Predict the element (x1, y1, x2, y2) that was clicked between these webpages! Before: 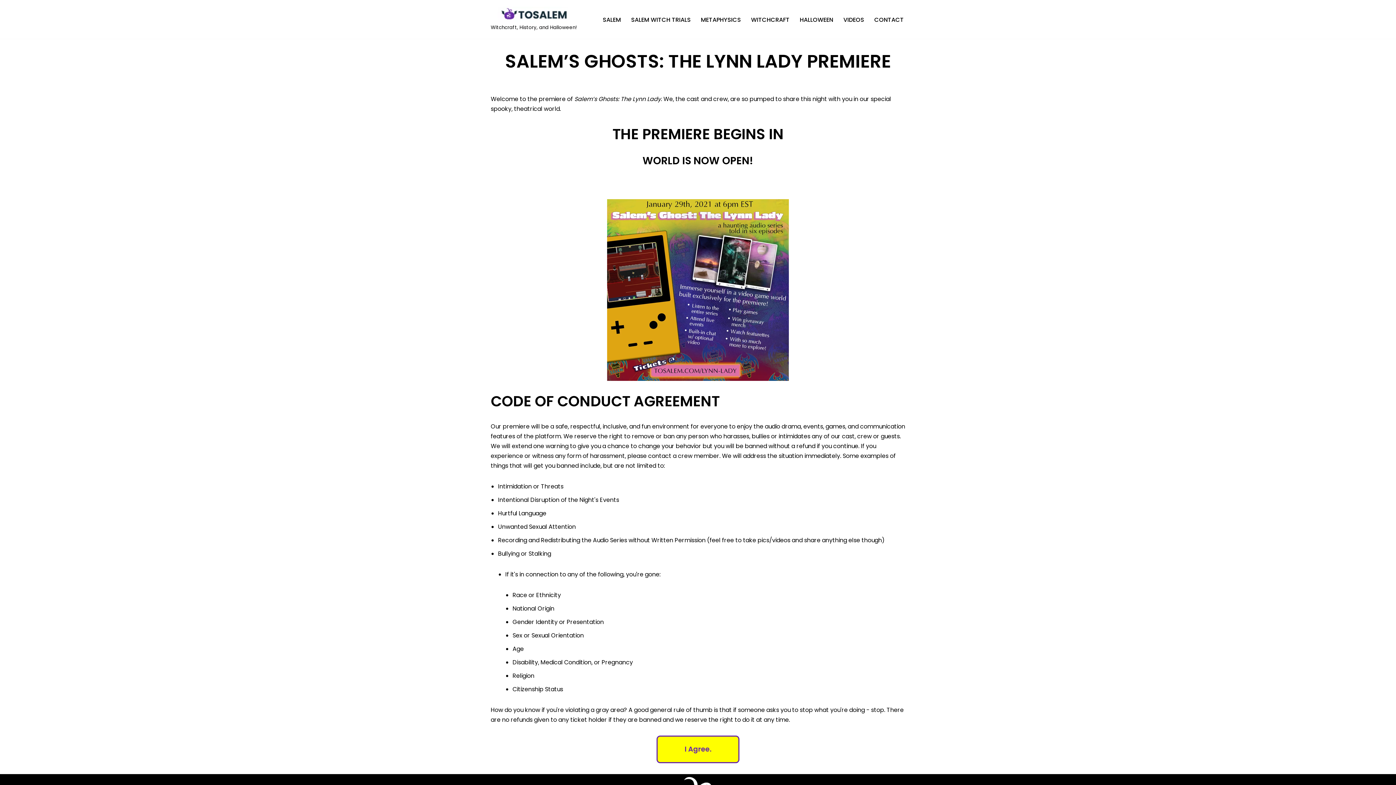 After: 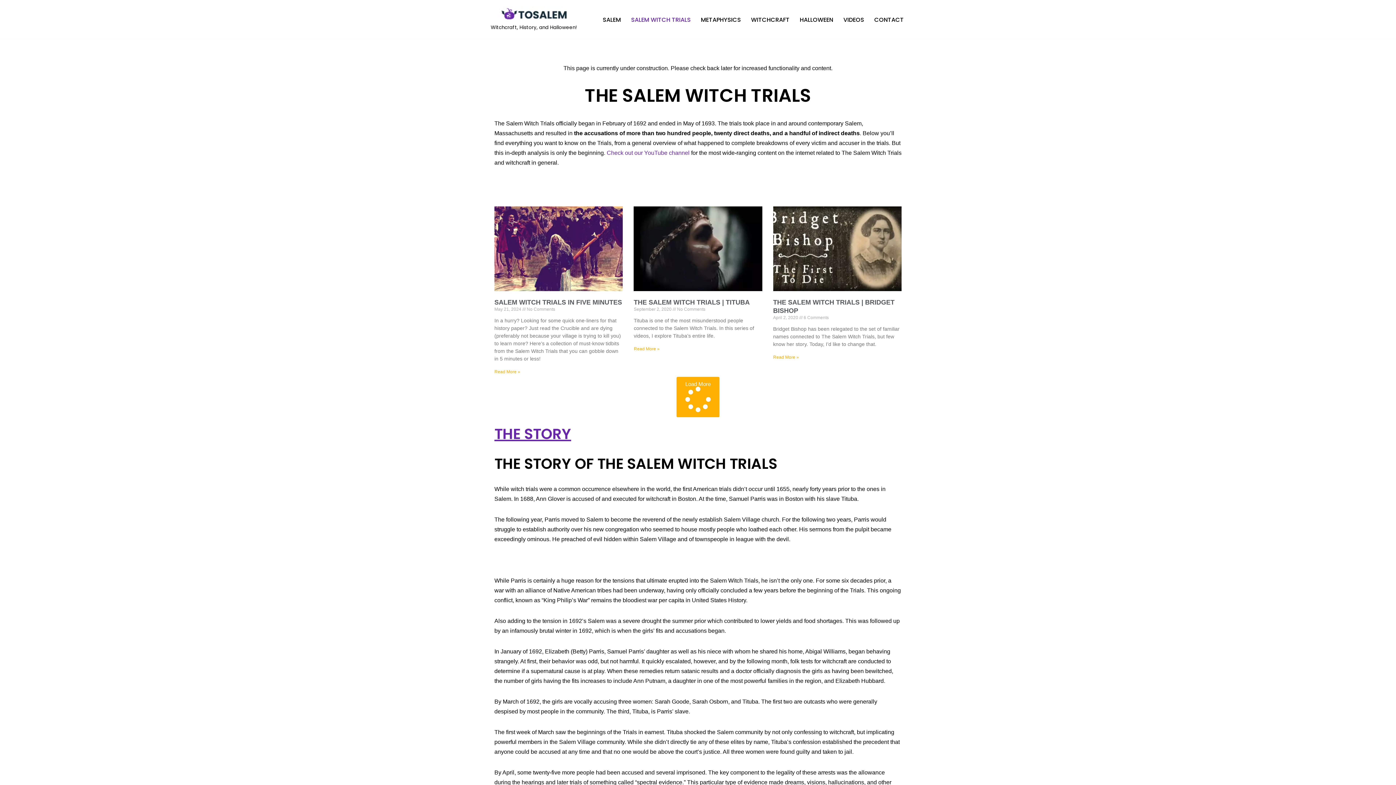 Action: bbox: (631, 14, 690, 24) label: SALEM WITCH TRIALS